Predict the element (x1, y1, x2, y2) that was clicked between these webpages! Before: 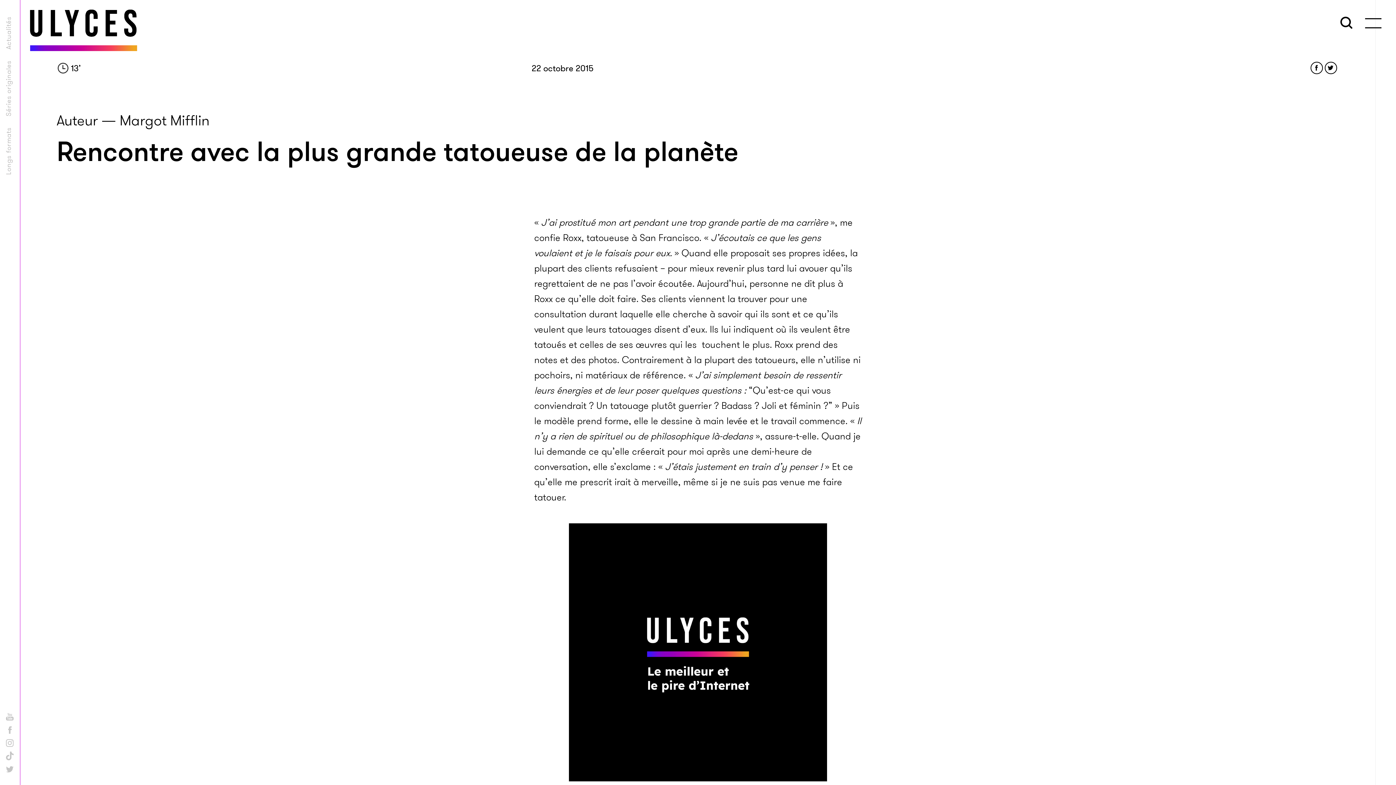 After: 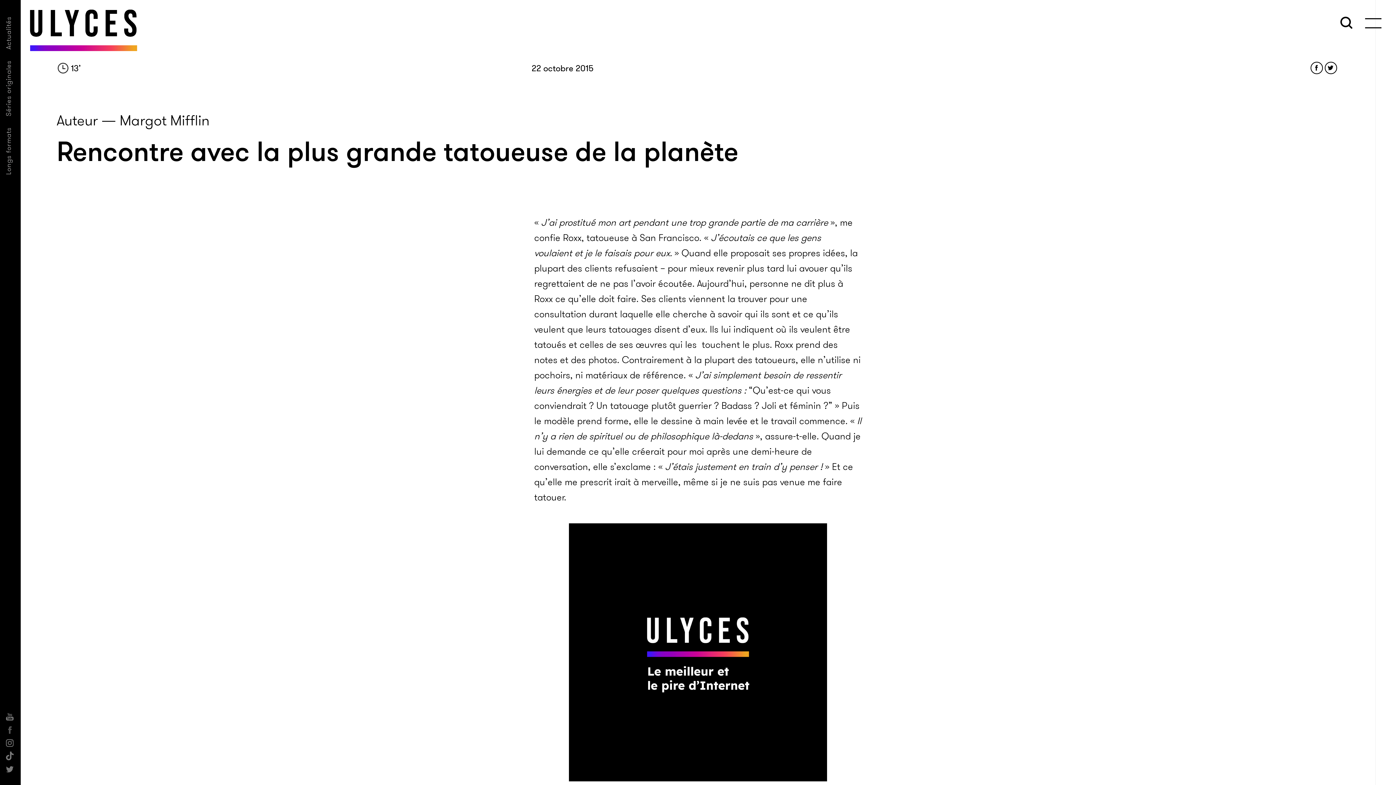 Action: bbox: (5, 725, 14, 737)